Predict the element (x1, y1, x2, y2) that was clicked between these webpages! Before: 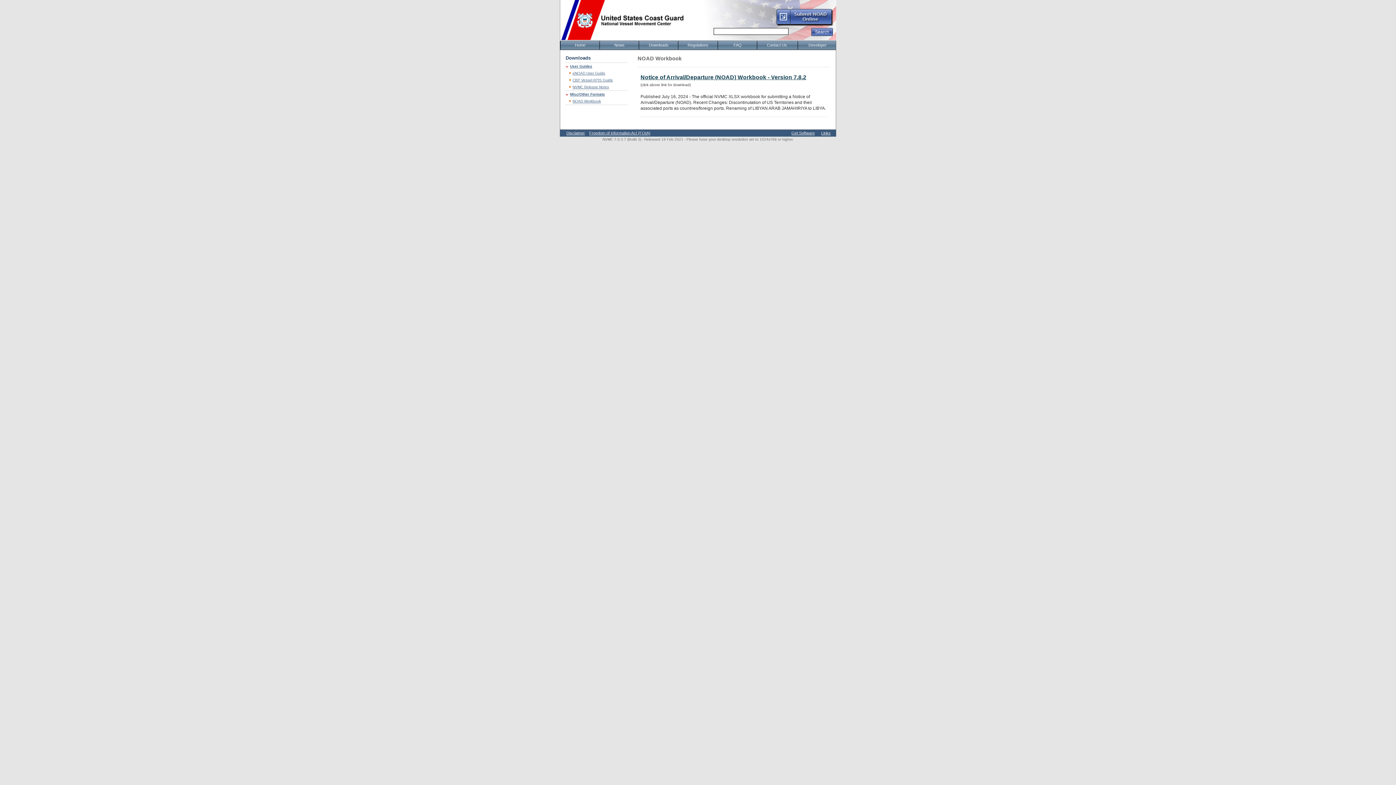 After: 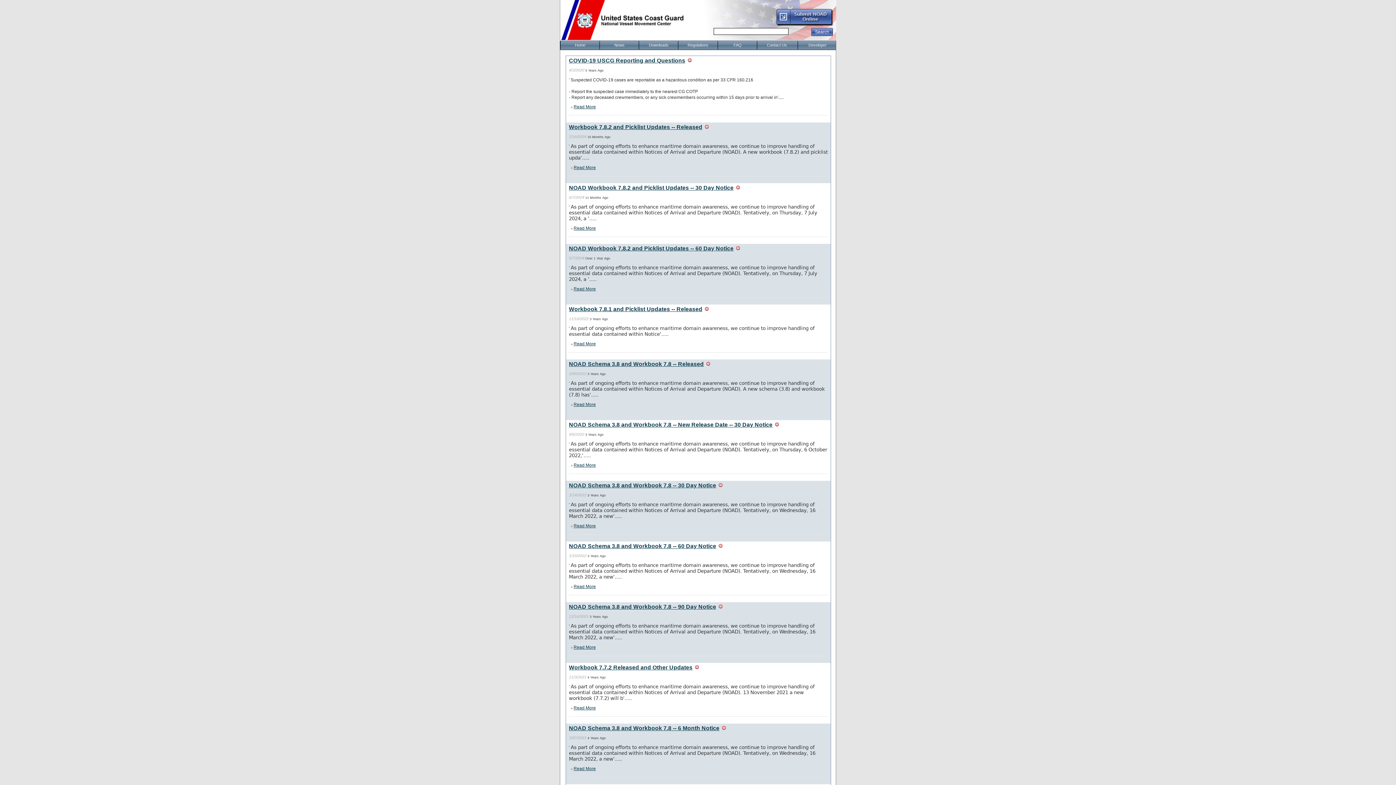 Action: label: News bbox: (599, 41, 639, 49)